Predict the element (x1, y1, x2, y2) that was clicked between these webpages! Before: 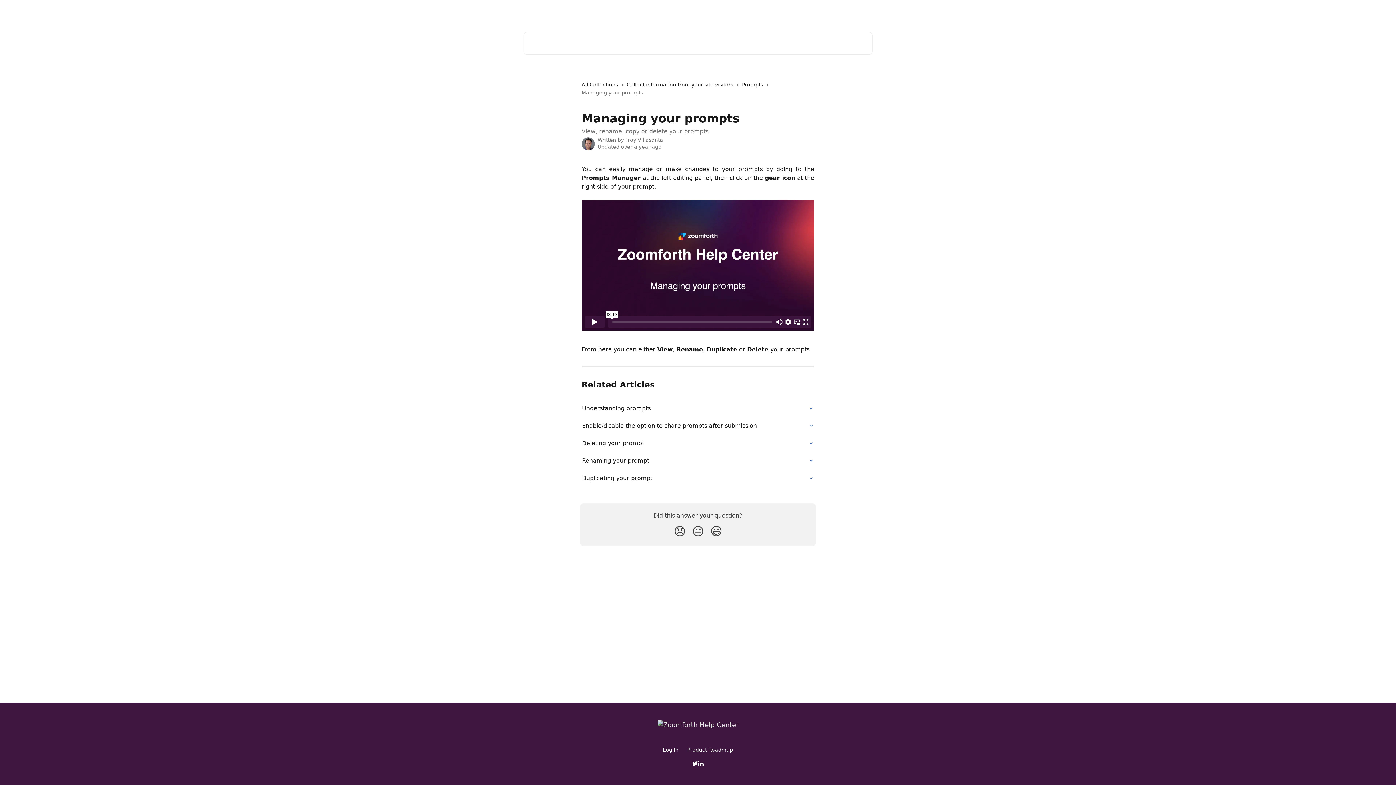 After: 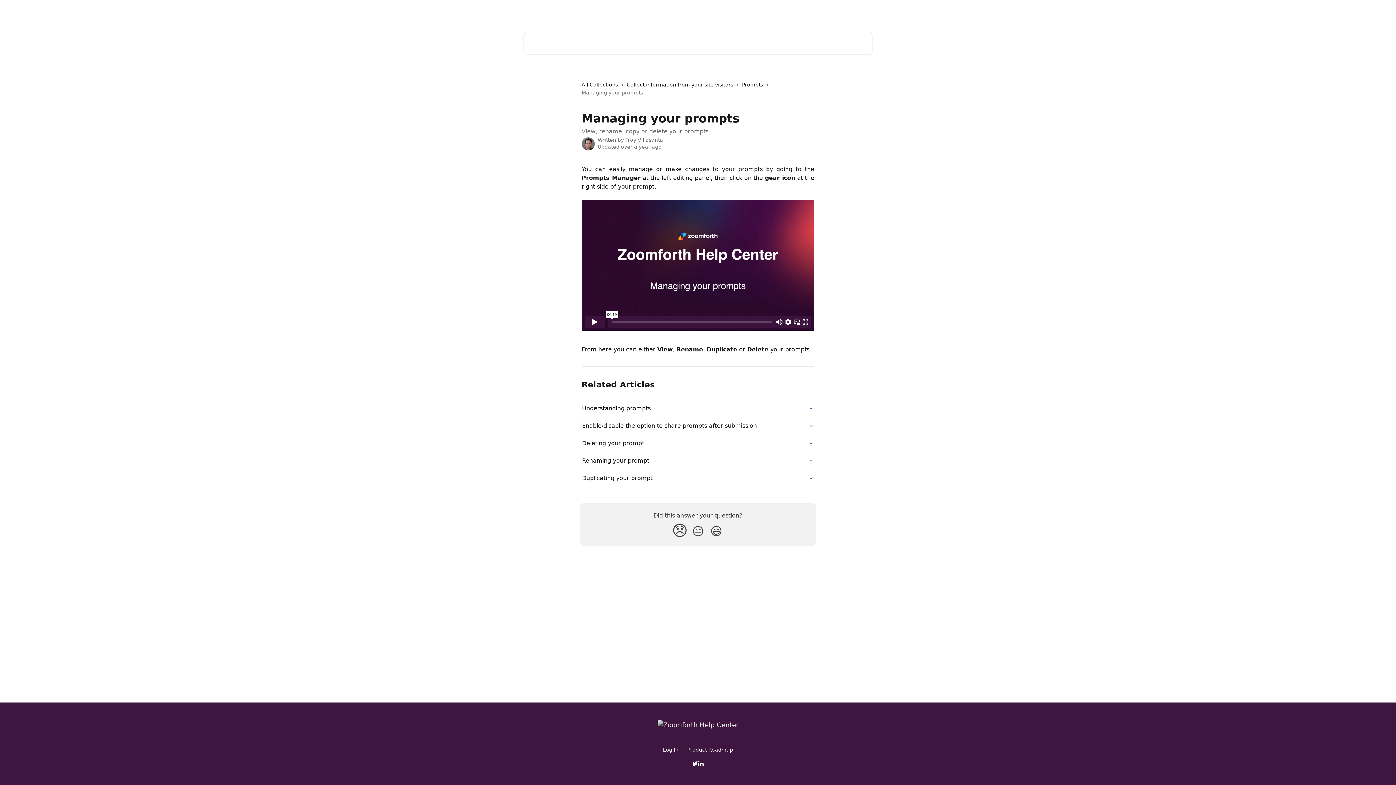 Action: bbox: (670, 521, 689, 541) label: Disappointed Reaction